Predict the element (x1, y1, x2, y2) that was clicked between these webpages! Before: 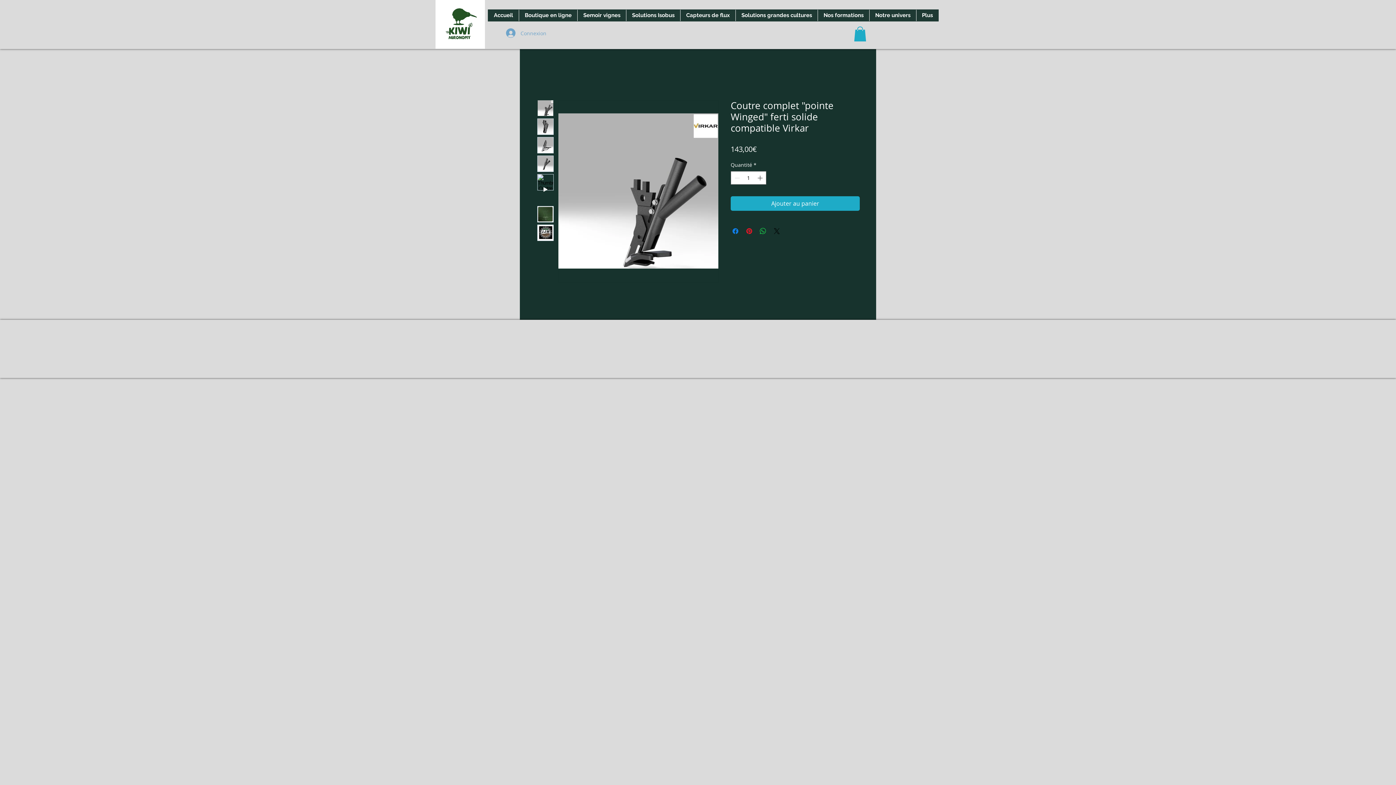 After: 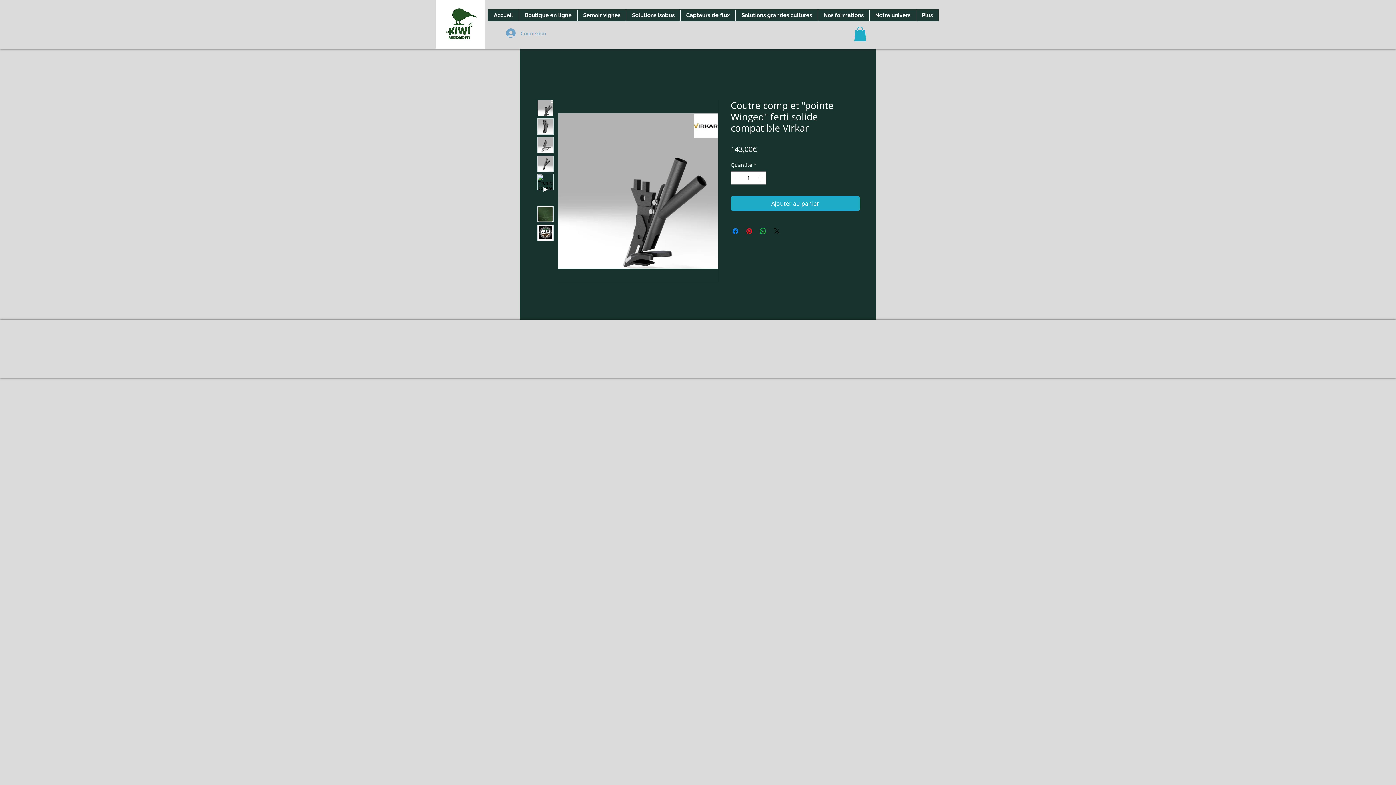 Action: bbox: (854, 26, 866, 41)